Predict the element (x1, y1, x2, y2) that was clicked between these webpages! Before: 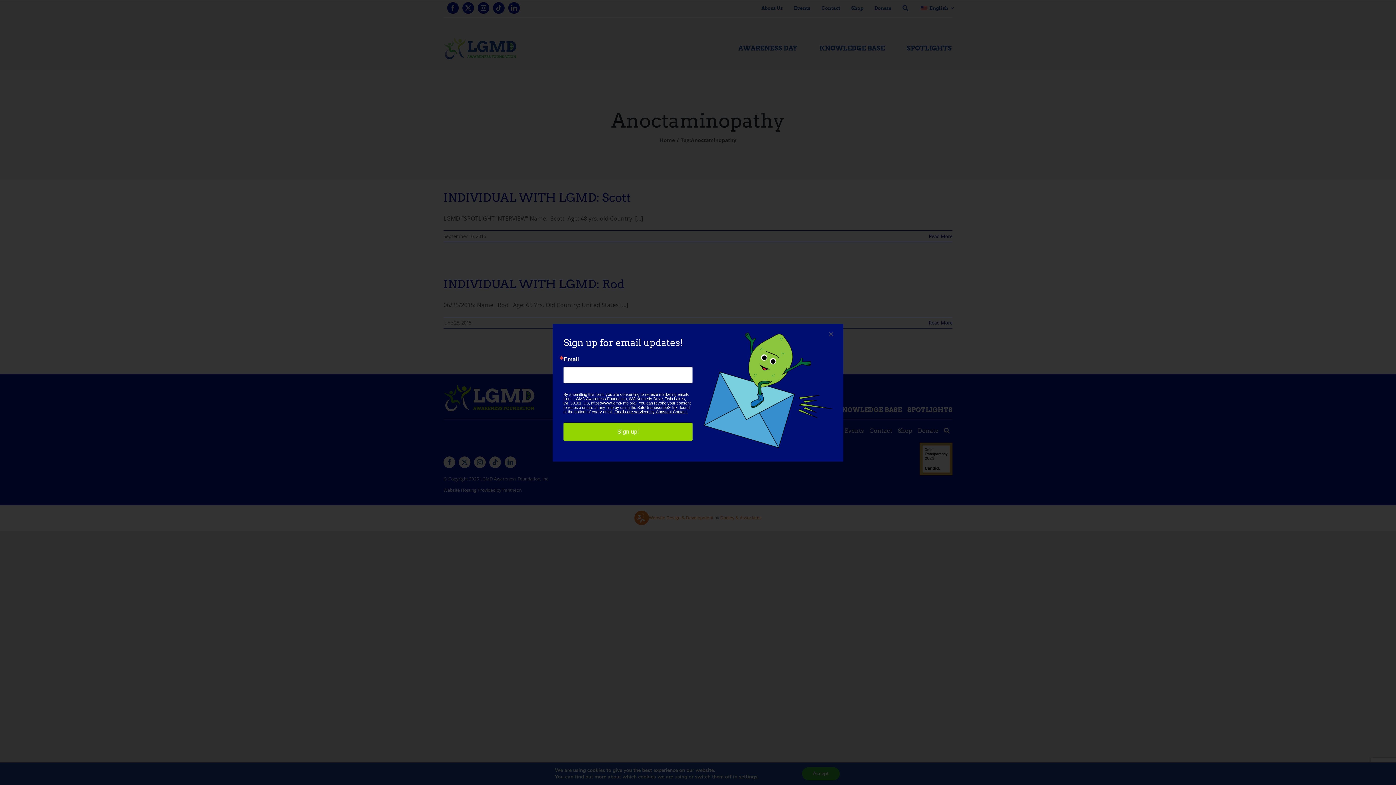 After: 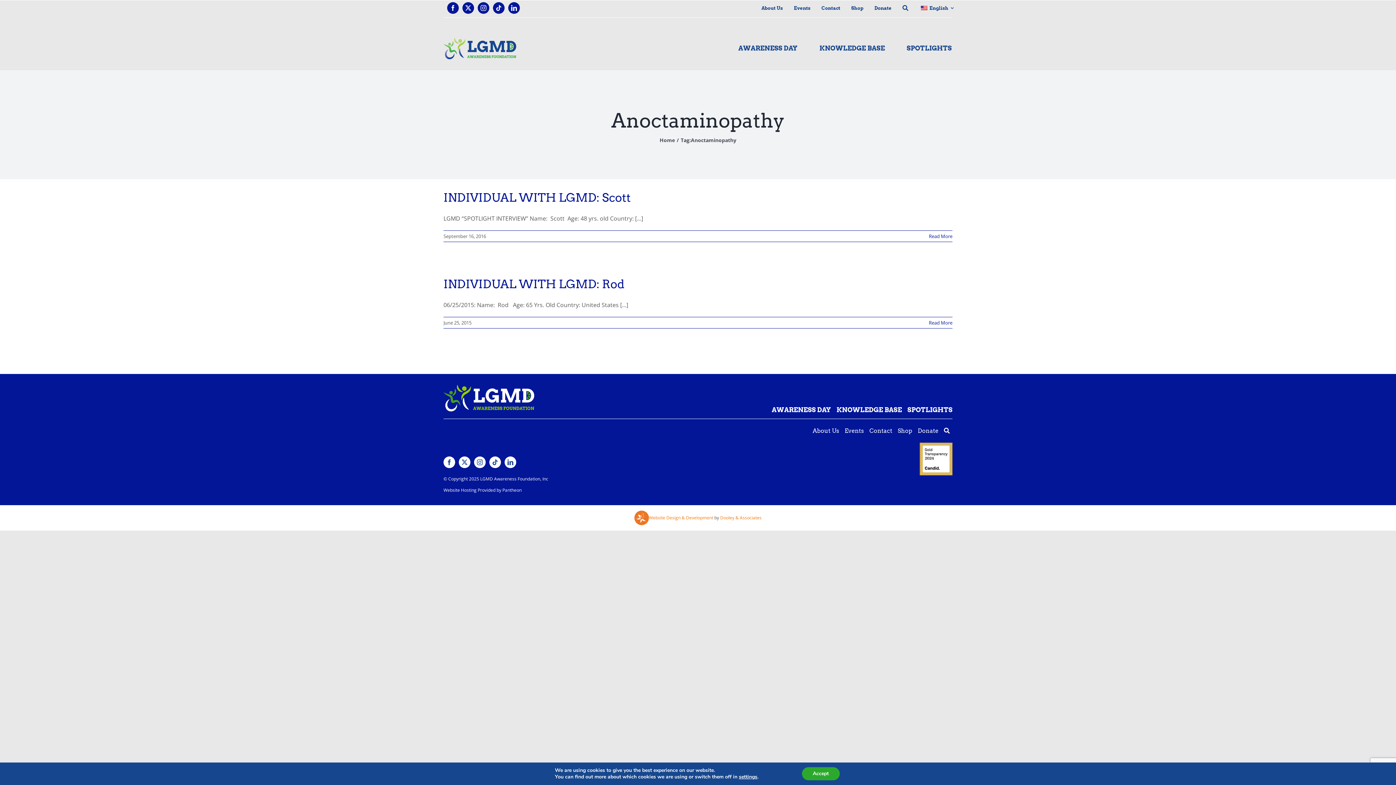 Action: bbox: (826, 331, 836, 337) label: Close